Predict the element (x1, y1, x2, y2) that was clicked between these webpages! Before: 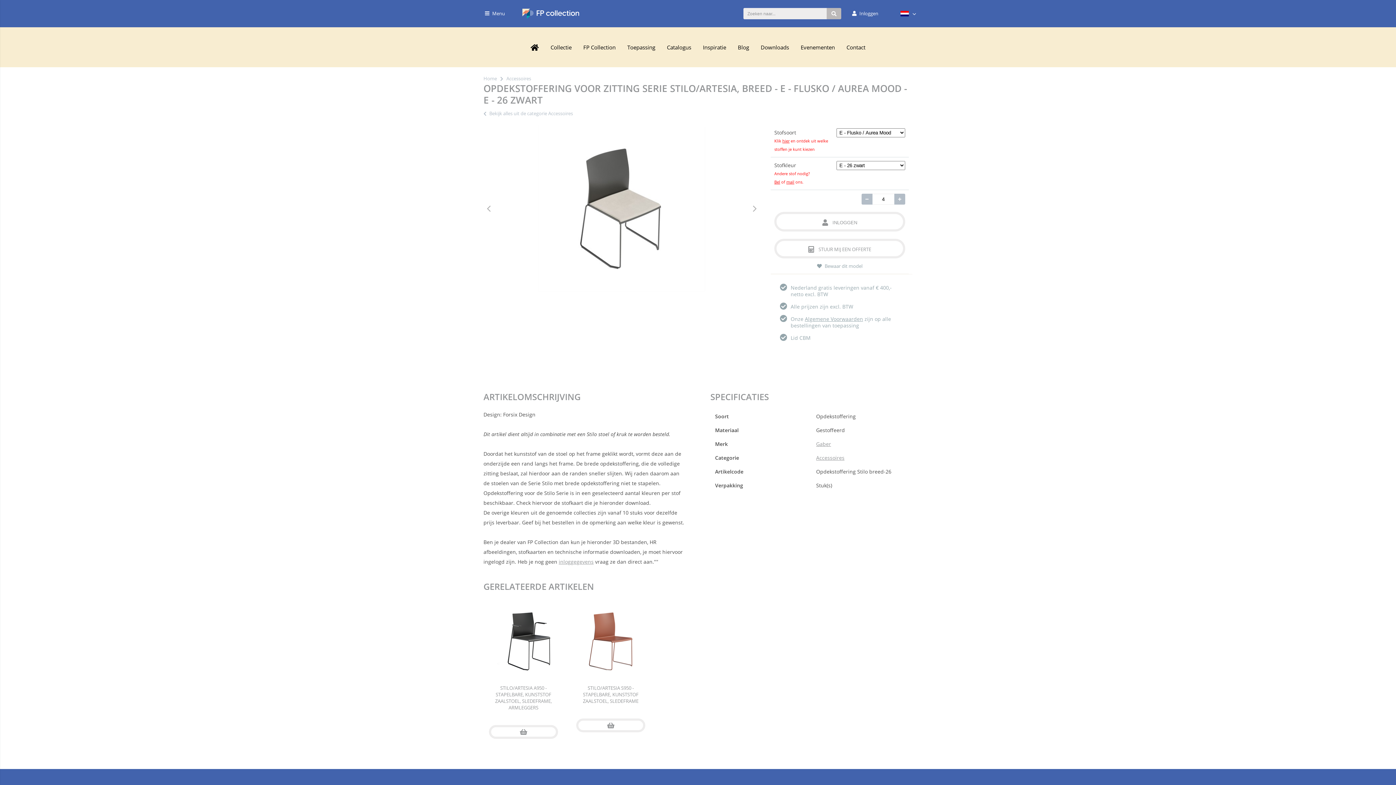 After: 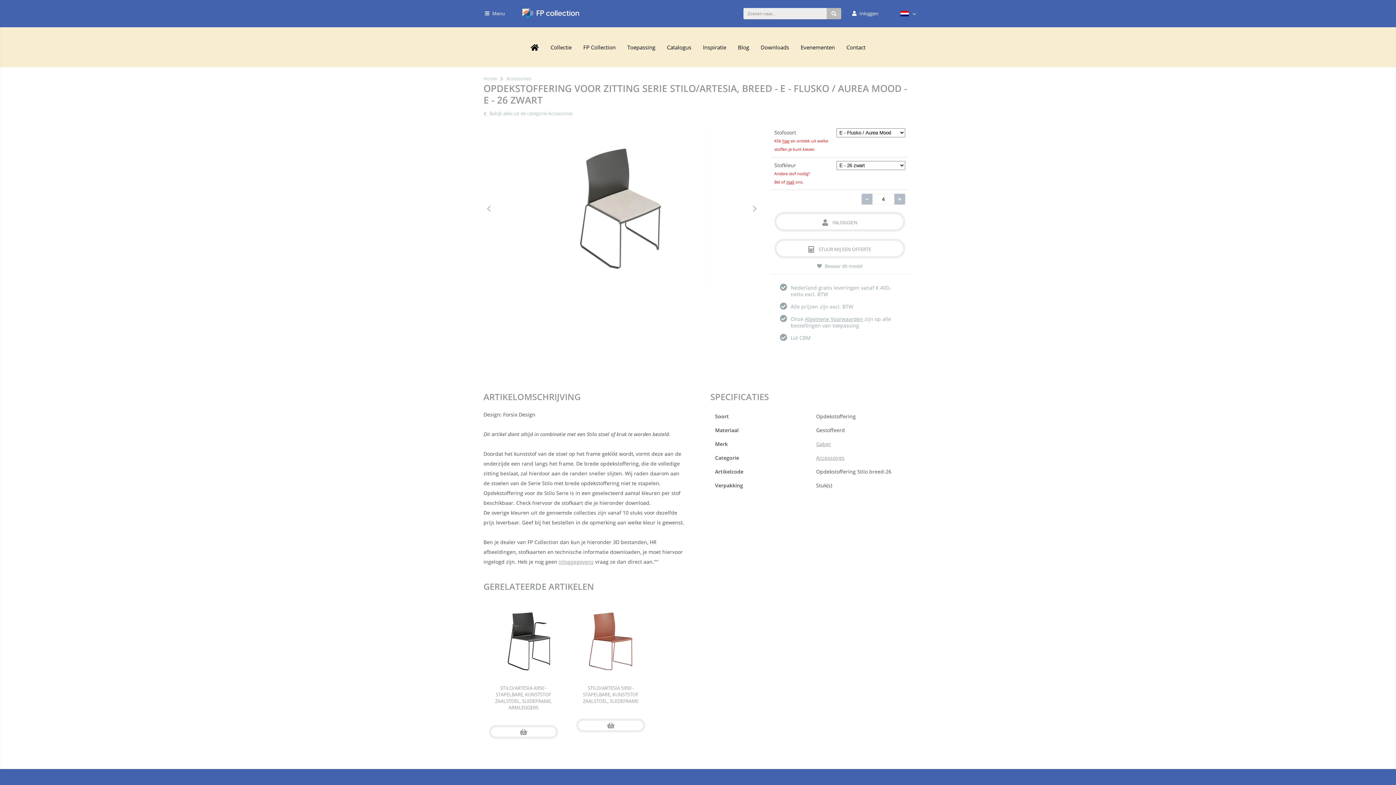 Action: bbox: (774, 179, 780, 184) label: Bel